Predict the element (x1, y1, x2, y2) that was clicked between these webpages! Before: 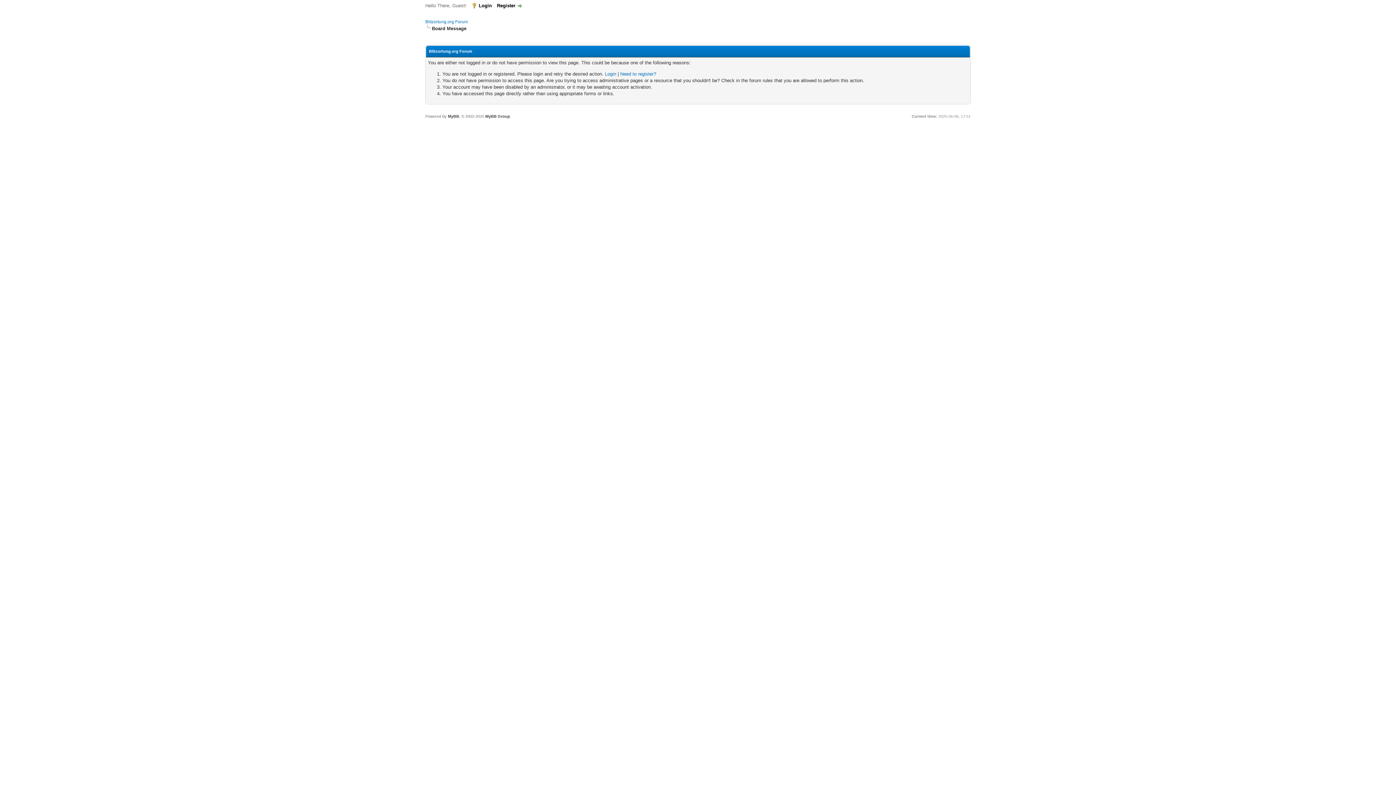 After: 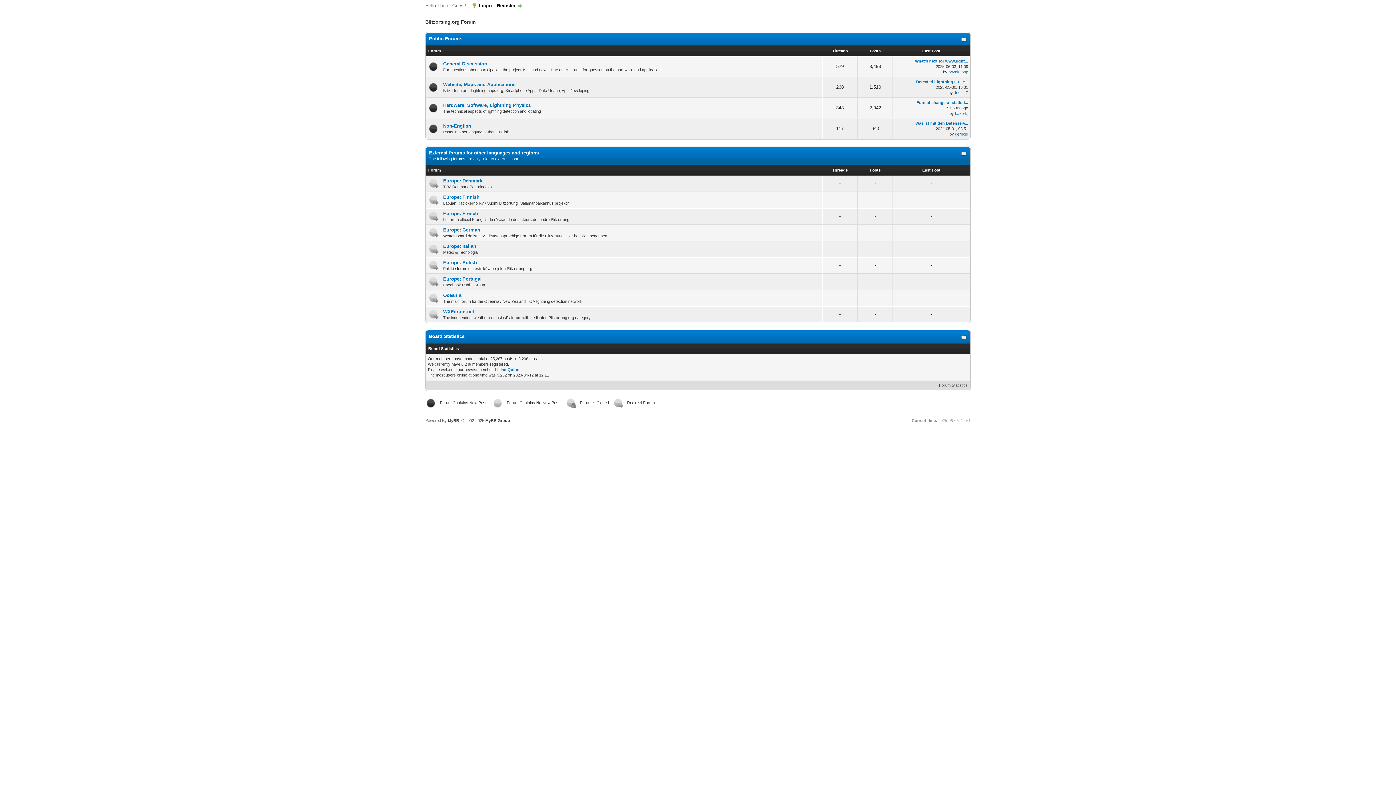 Action: label: Blitzortung.org Forum bbox: (425, 19, 468, 24)